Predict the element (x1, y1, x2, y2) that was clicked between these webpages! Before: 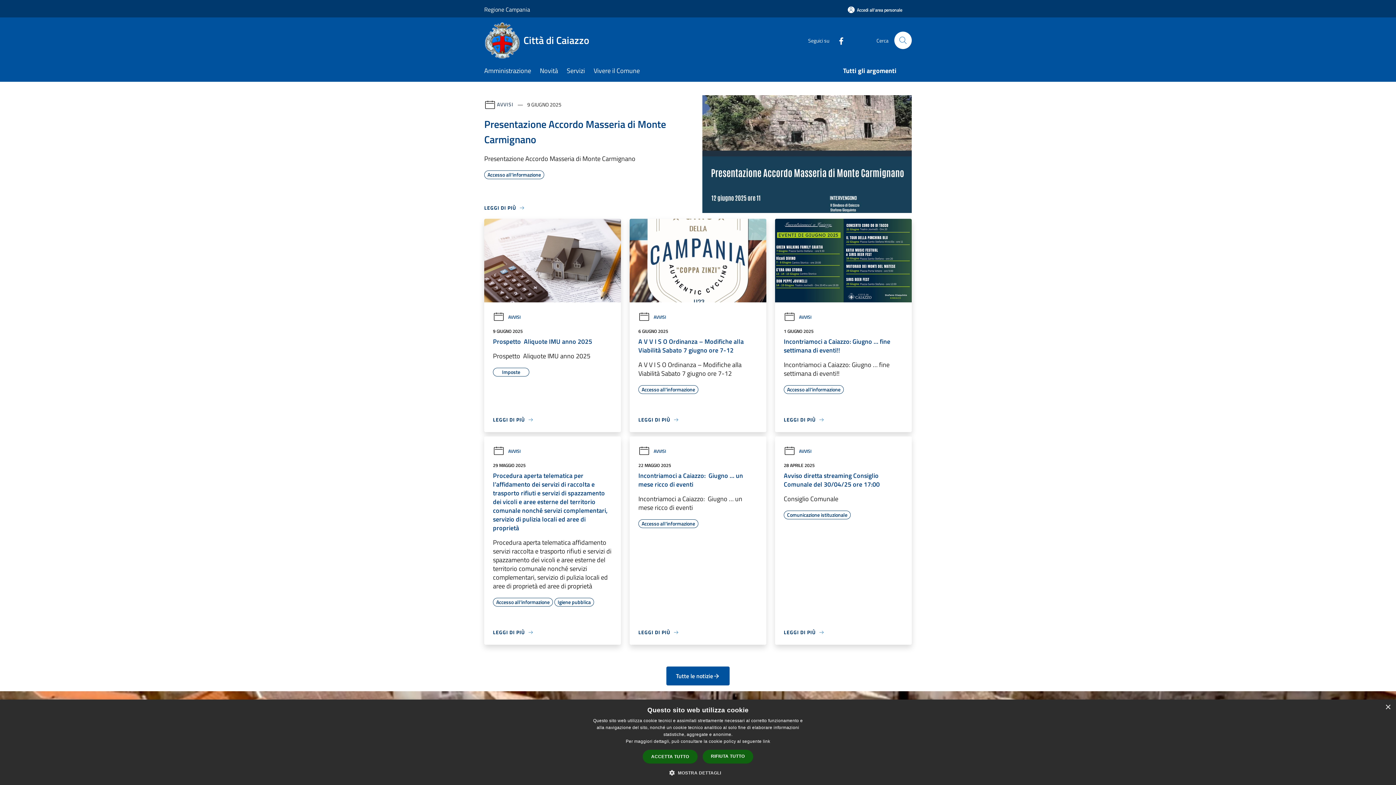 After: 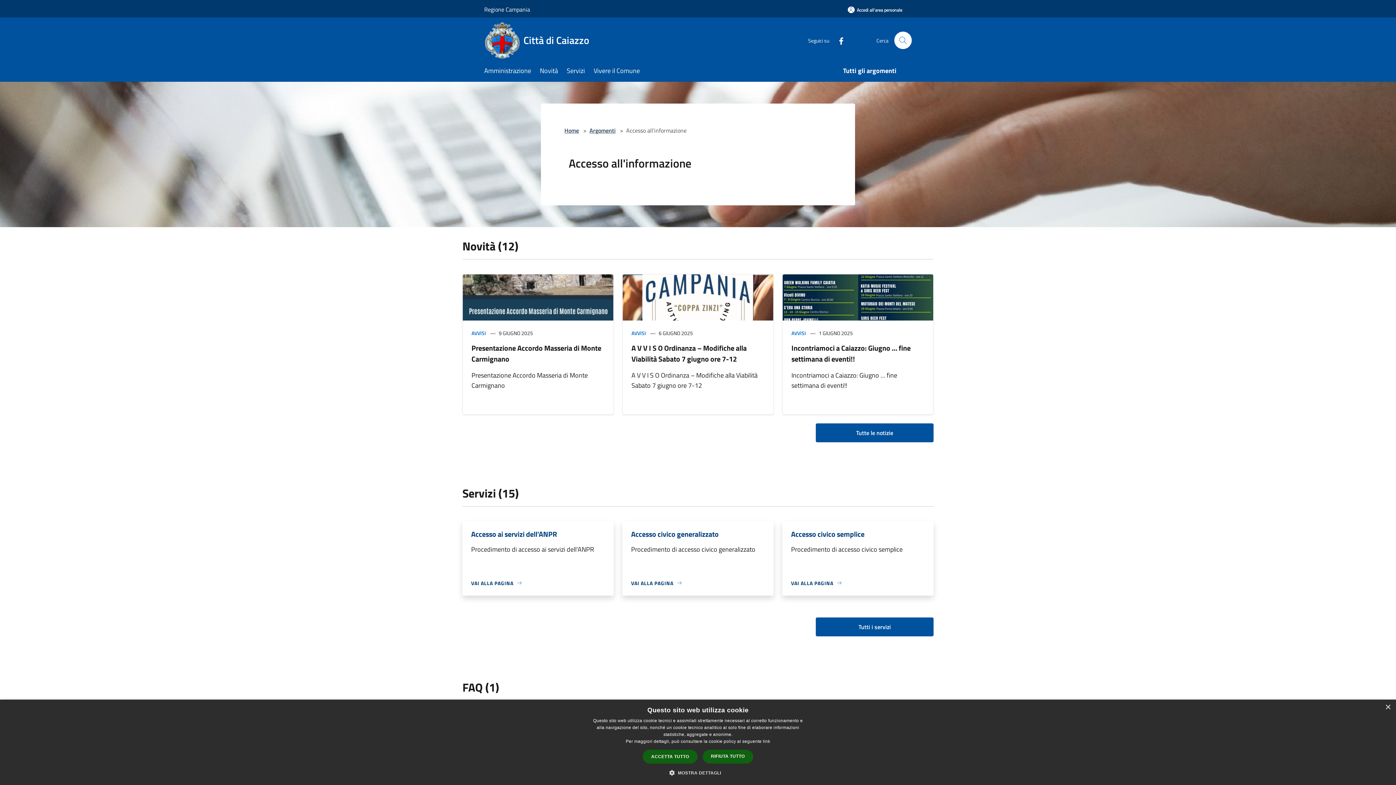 Action: label: Accesso all'informazione bbox: (784, 385, 844, 394)